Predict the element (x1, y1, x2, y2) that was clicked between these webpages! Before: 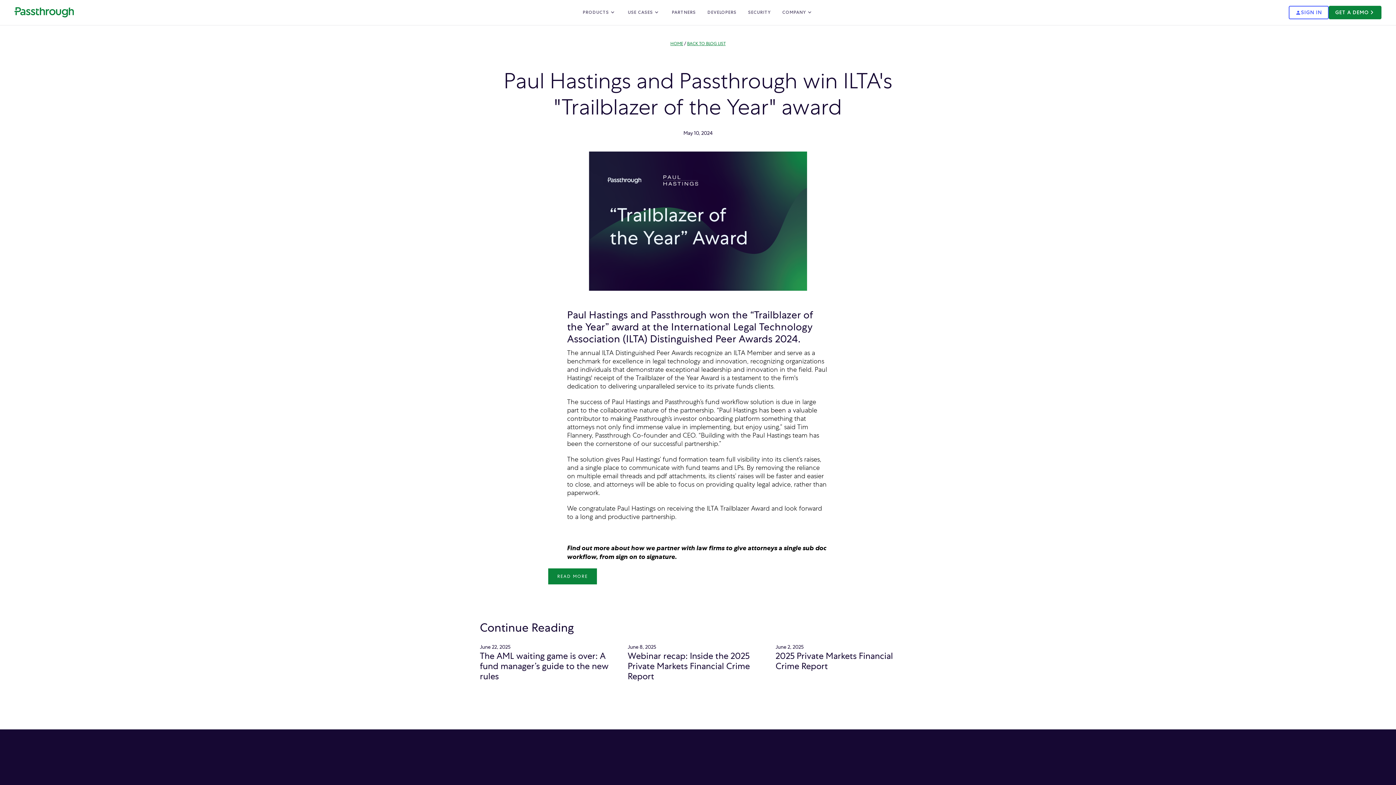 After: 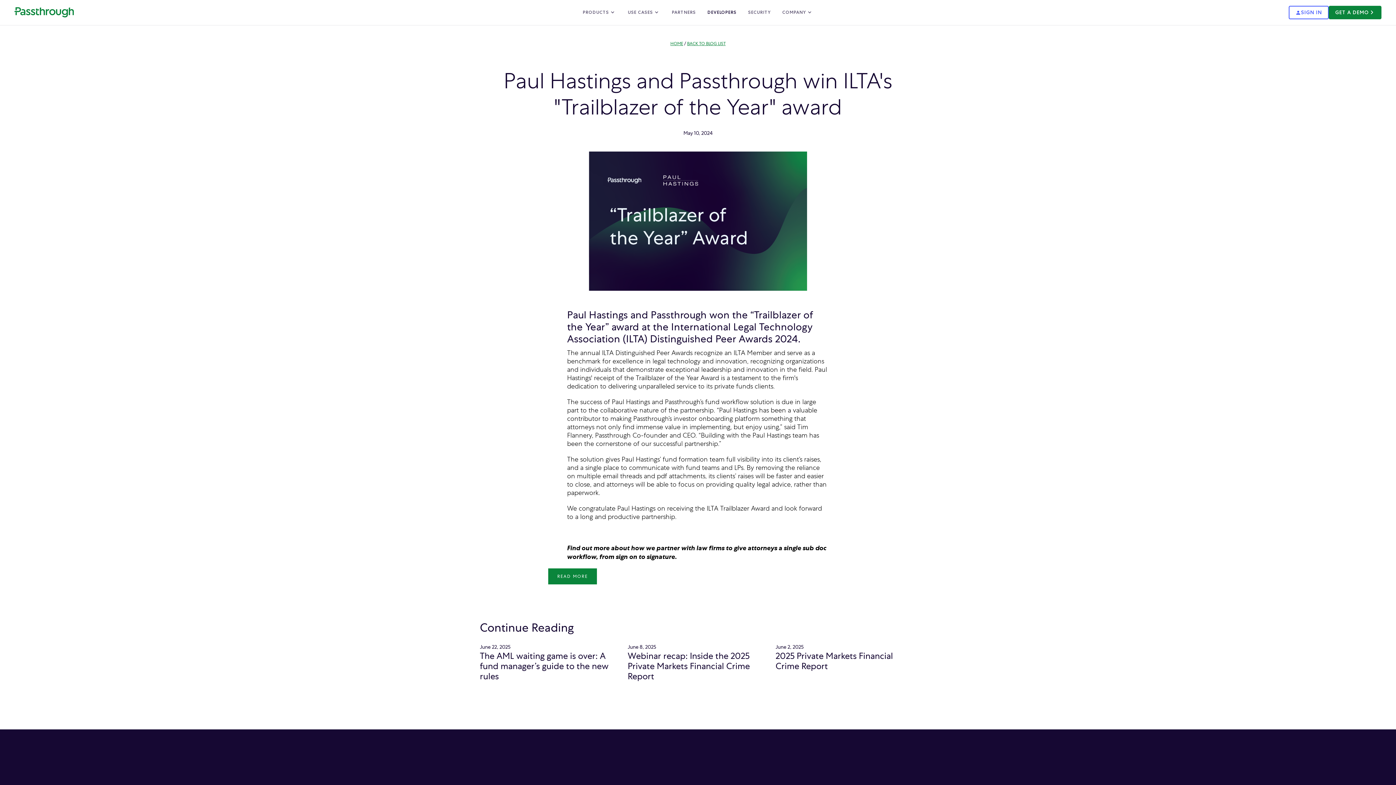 Action: bbox: (701, 10, 742, 14) label: DEVELOPERS